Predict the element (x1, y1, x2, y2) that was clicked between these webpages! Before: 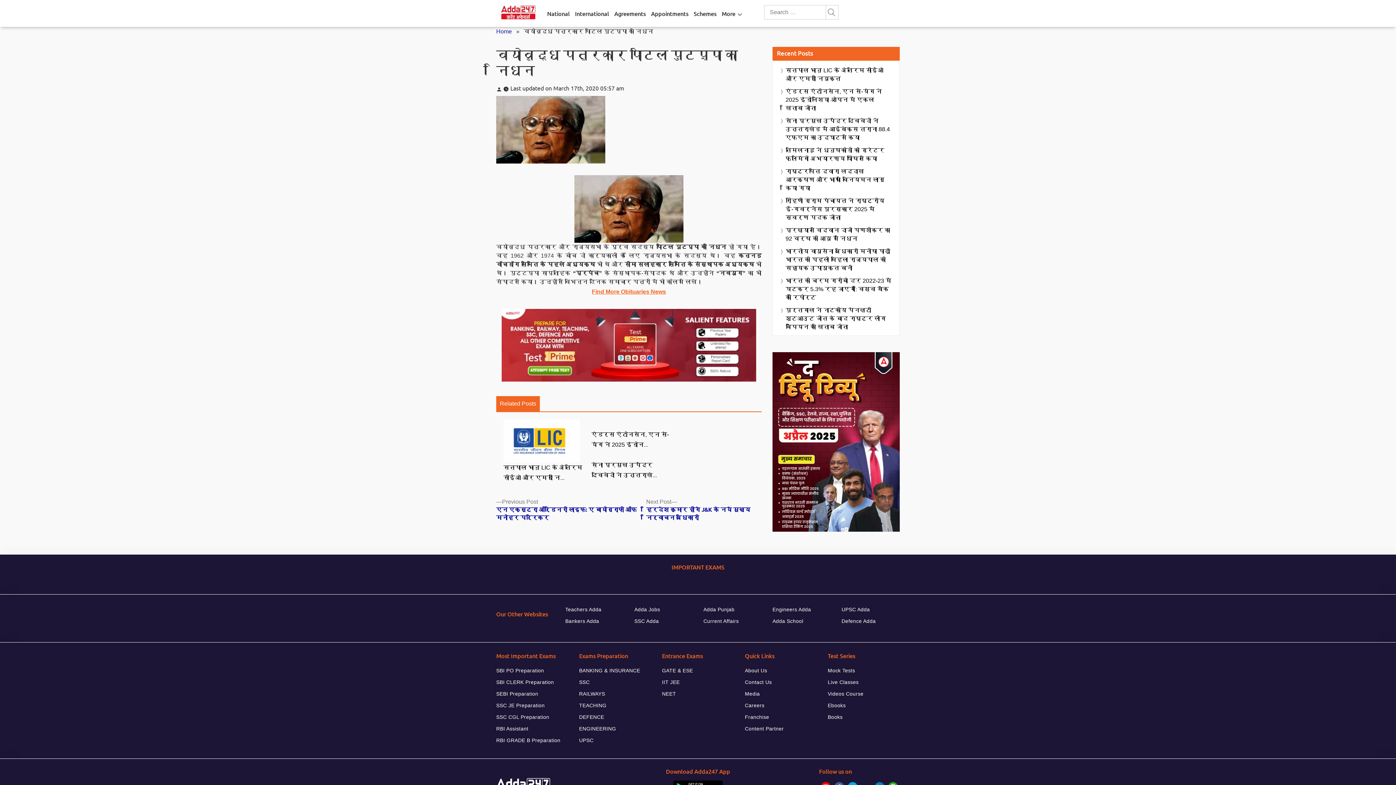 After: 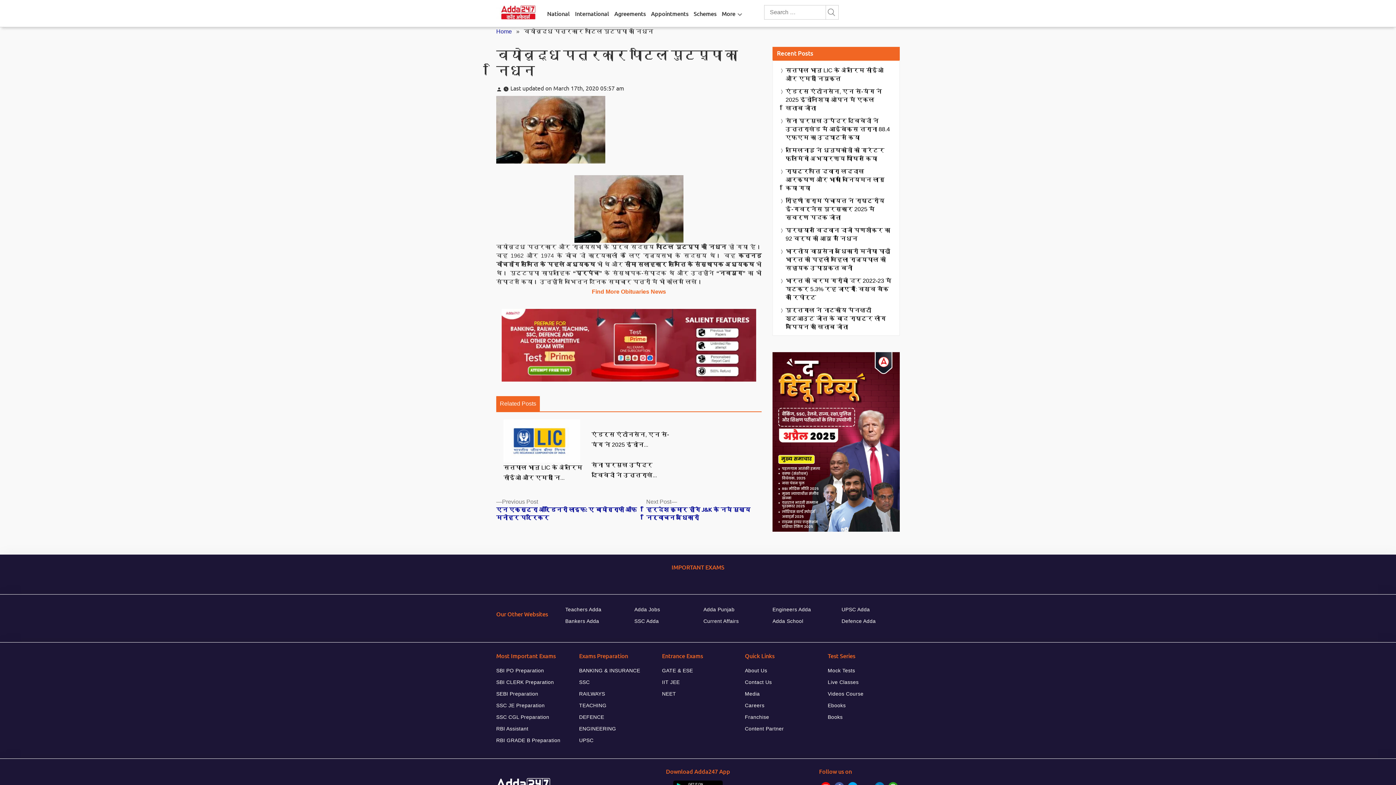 Action: bbox: (592, 288, 666, 294) label: Find More Obituaries News